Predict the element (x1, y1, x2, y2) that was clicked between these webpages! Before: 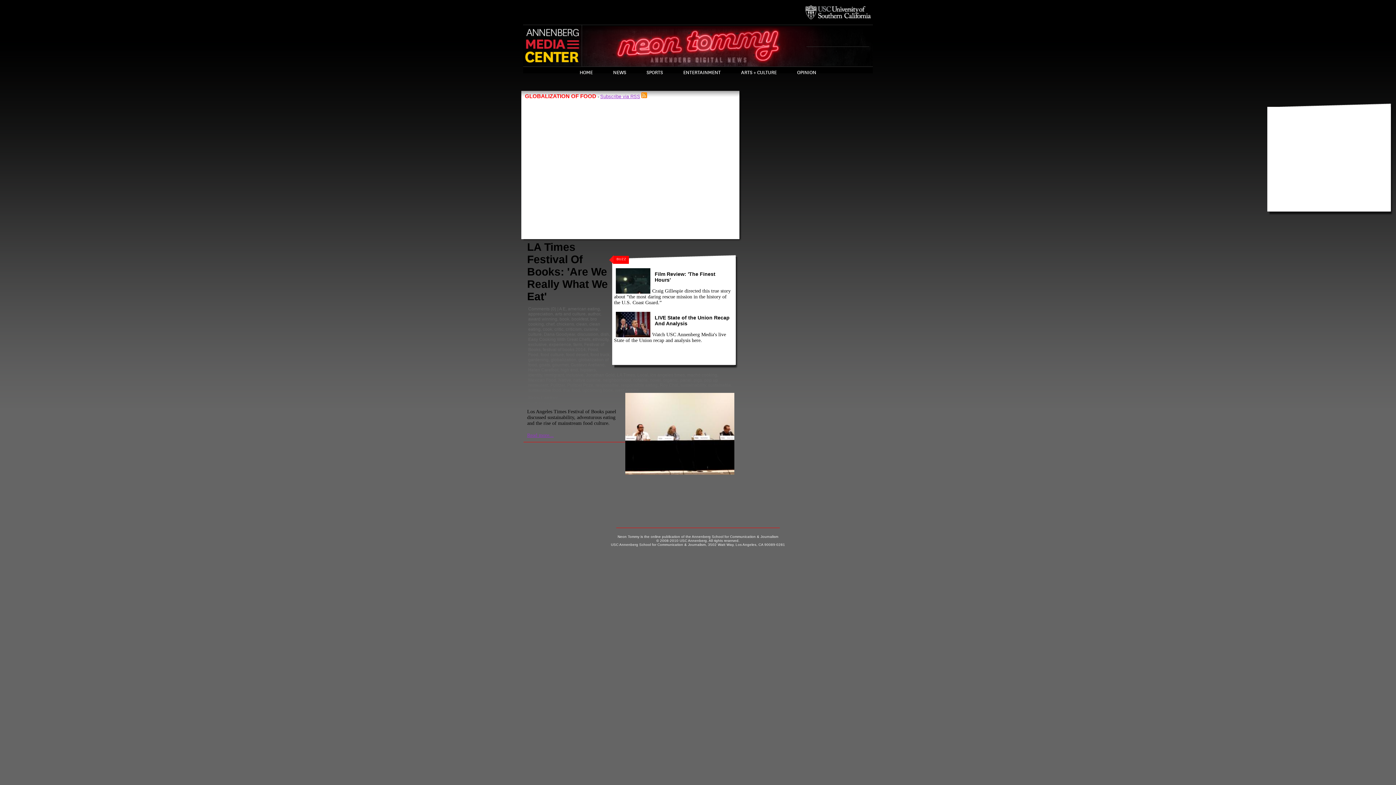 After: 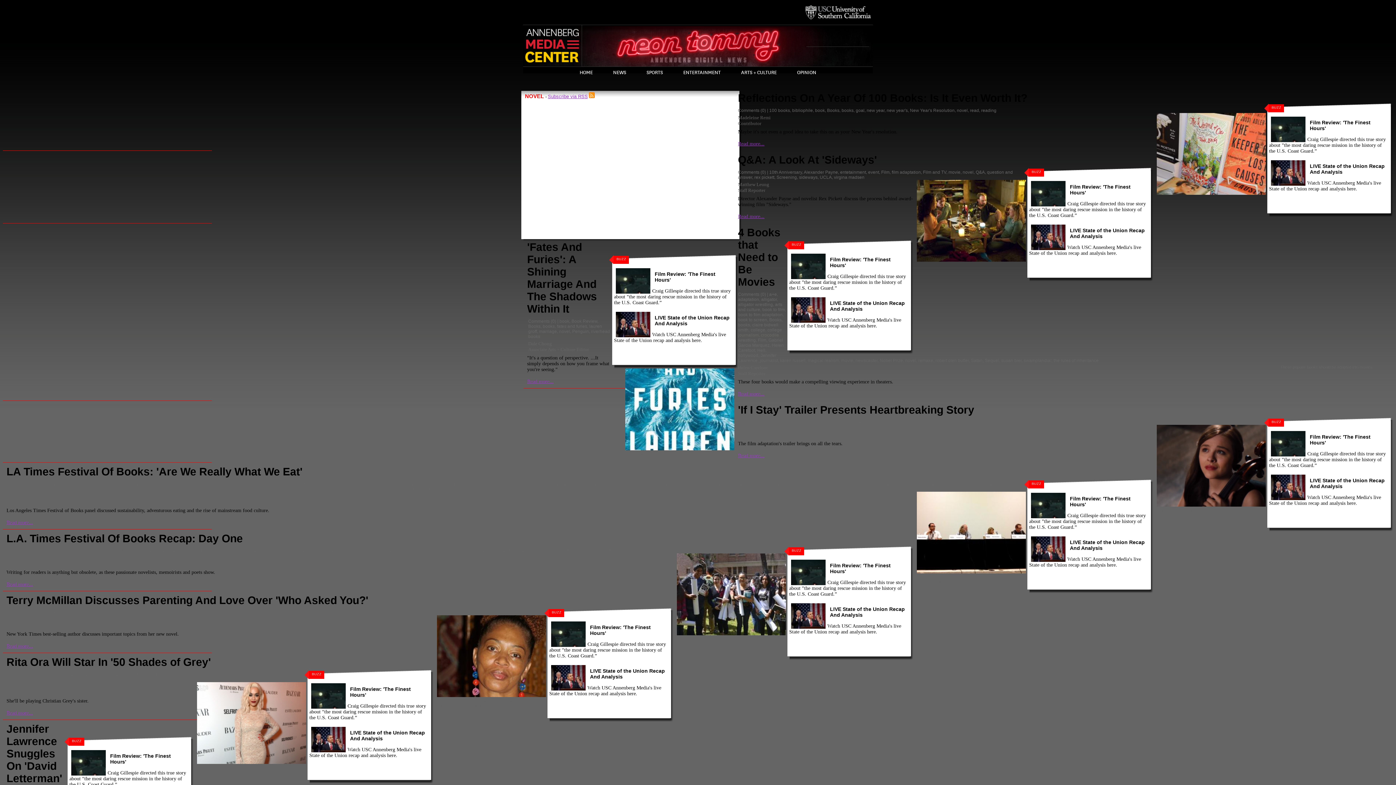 Action: bbox: (650, 377, 661, 382) label: novel